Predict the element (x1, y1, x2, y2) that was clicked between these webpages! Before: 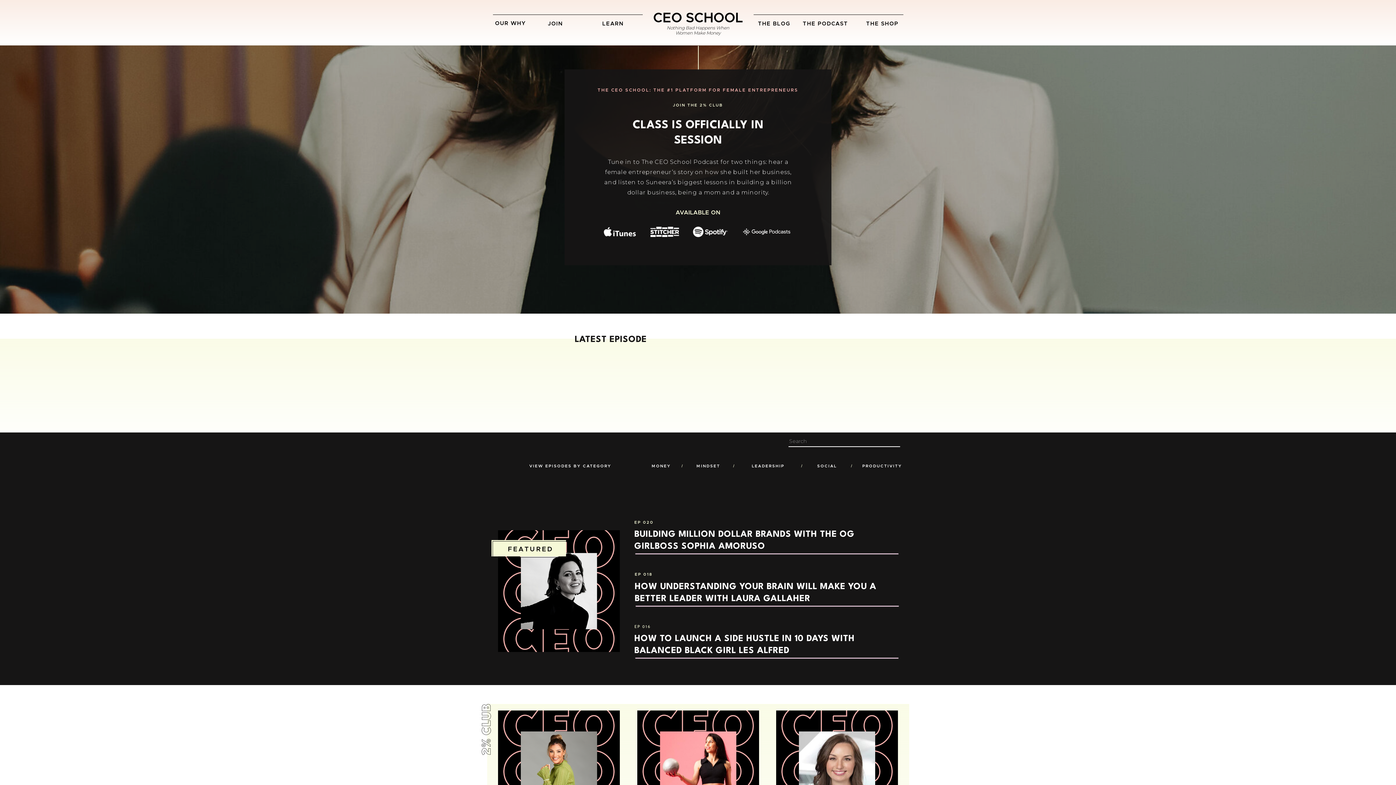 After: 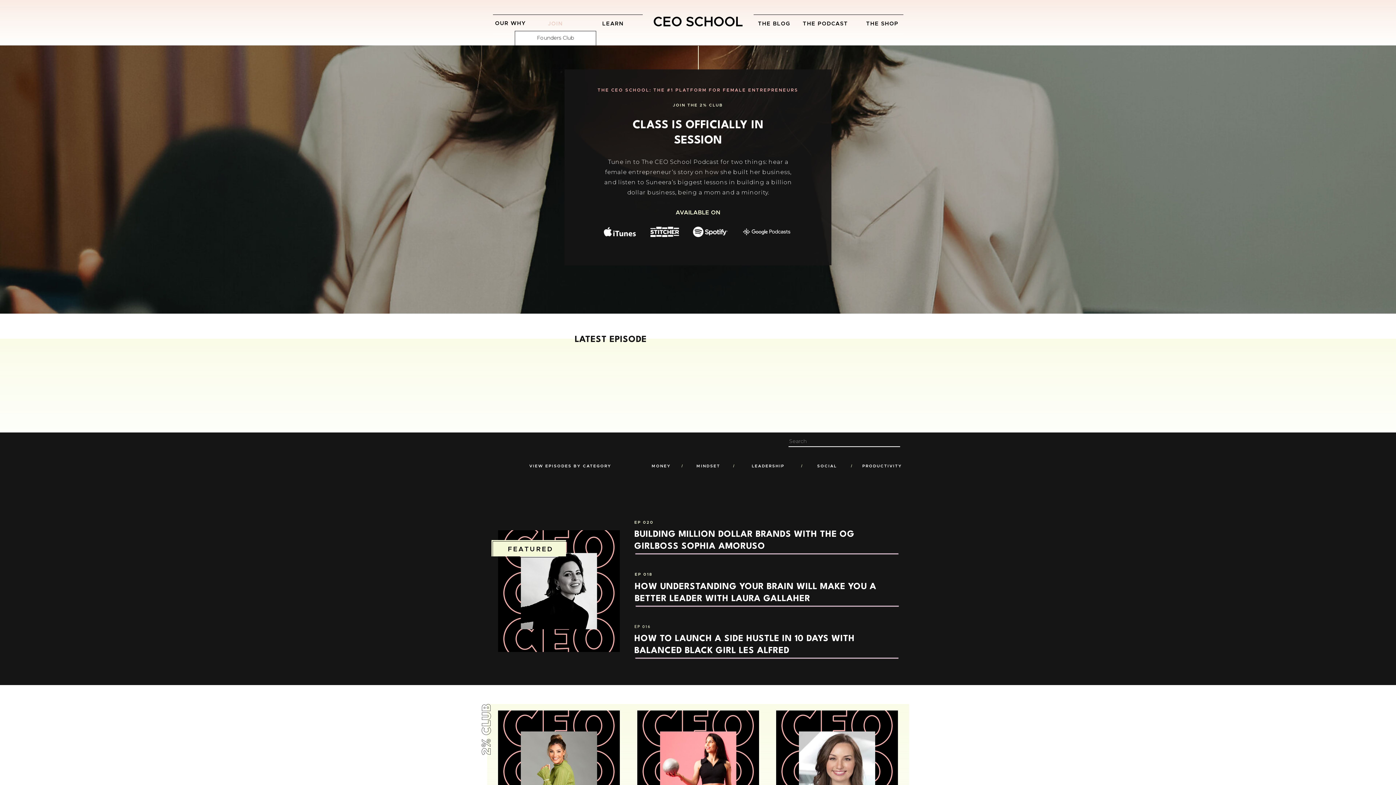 Action: label: JOIN bbox: (536, 18, 575, 25)